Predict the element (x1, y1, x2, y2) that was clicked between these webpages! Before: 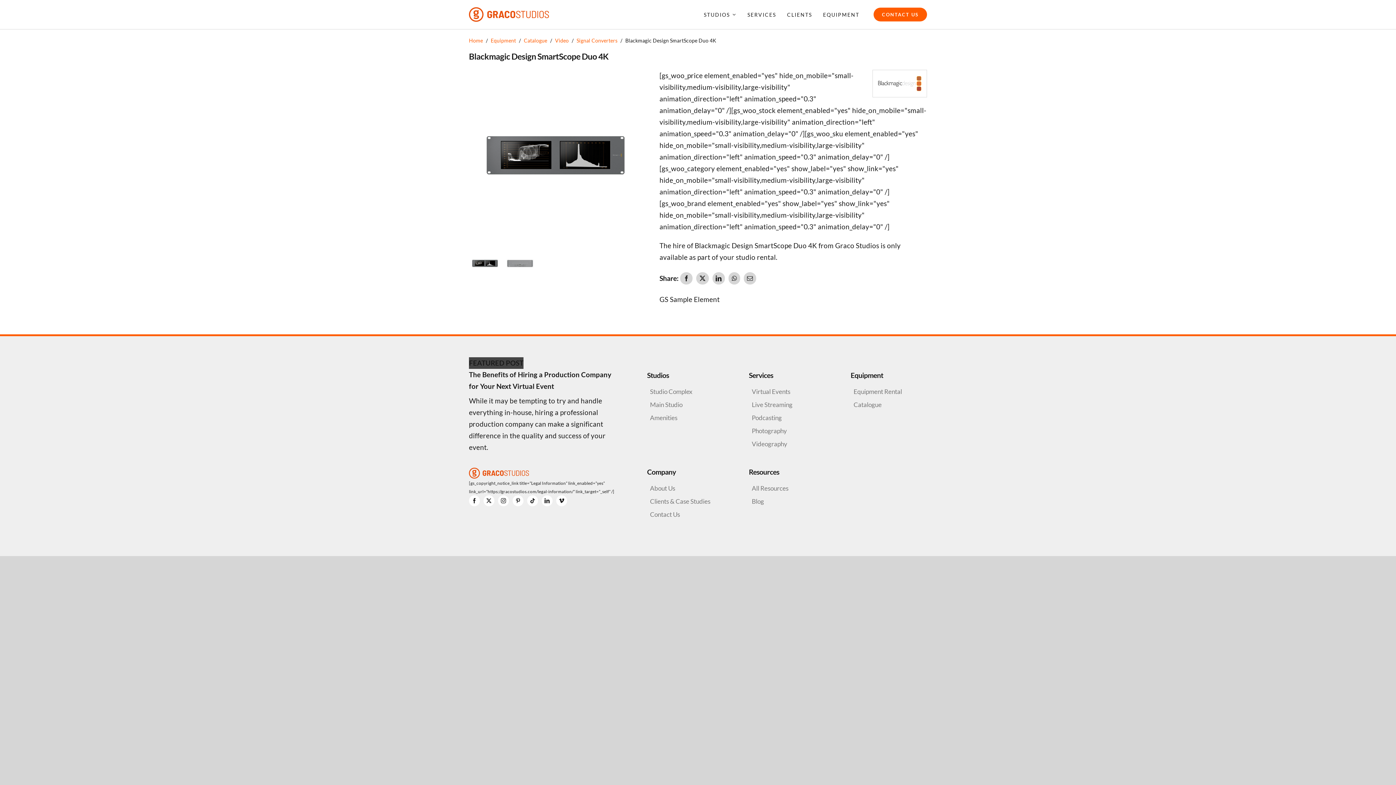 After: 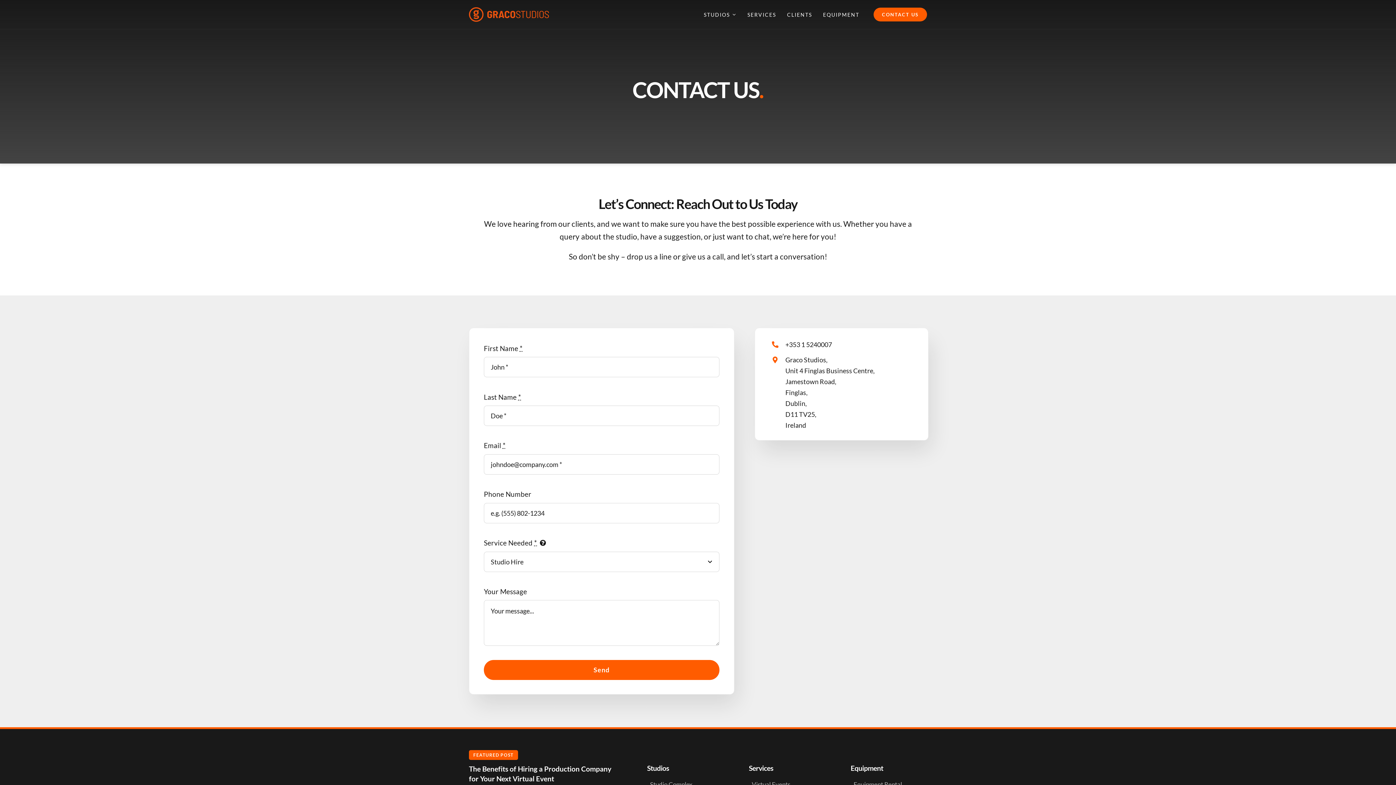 Action: bbox: (873, 0, 927, 29) label: CONTACT US